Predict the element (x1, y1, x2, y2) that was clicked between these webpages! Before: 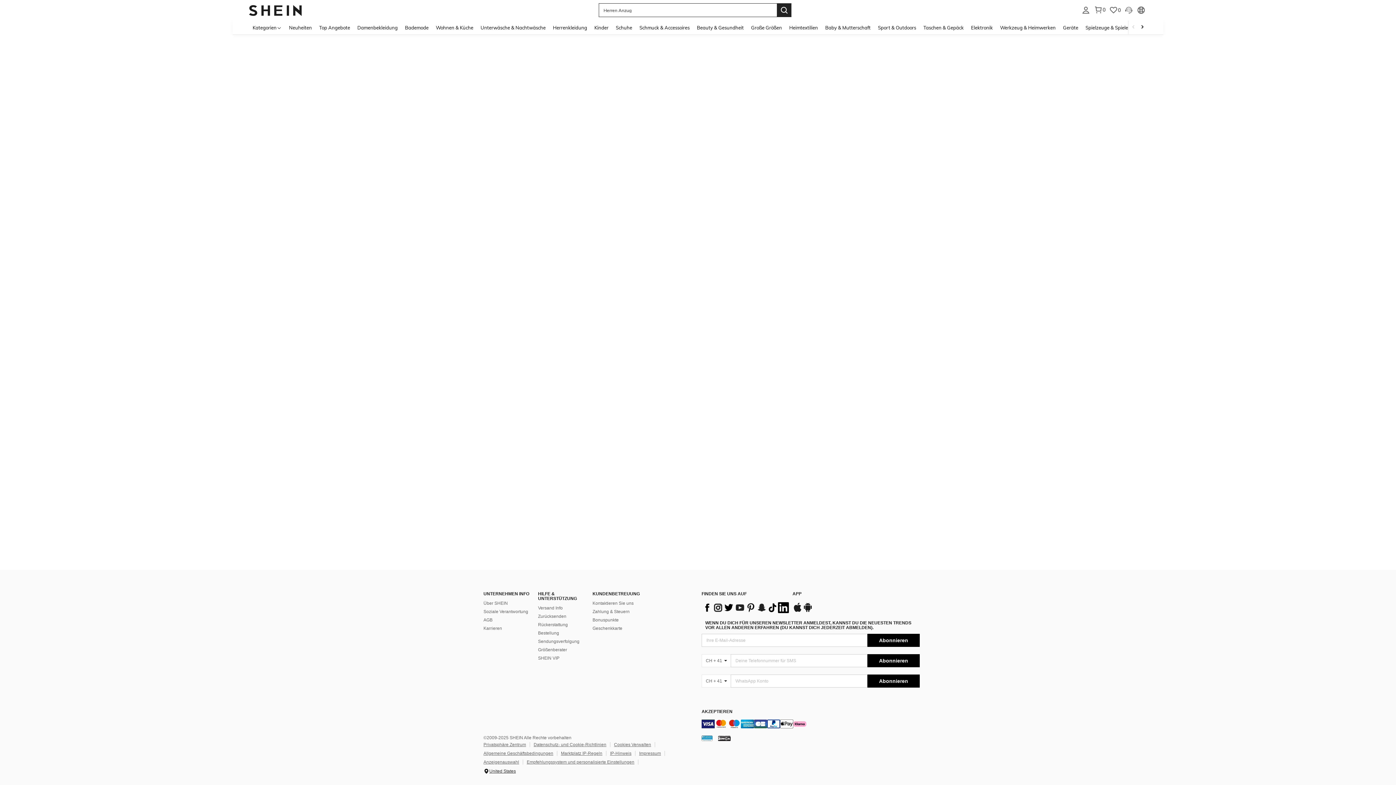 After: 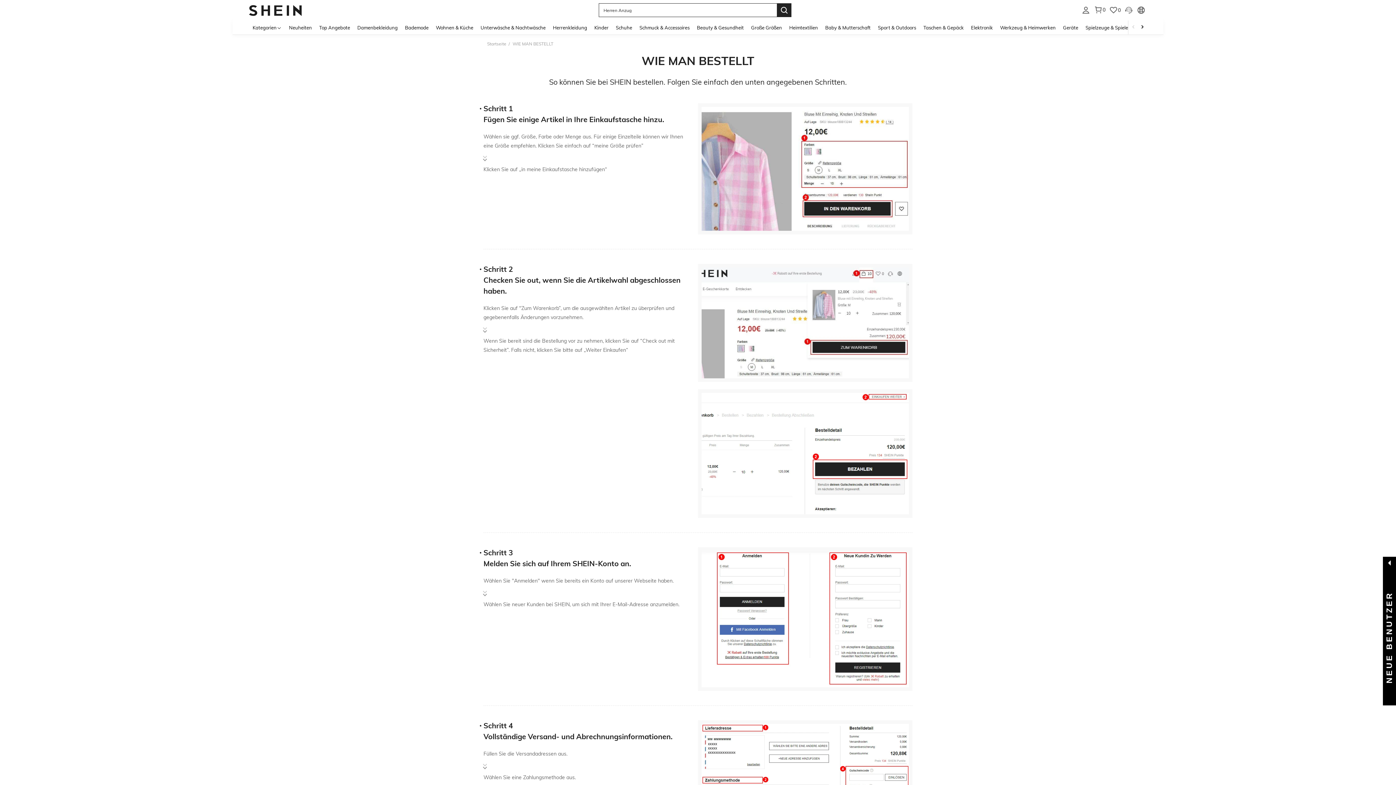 Action: bbox: (538, 680, 559, 685) label: Bestellung